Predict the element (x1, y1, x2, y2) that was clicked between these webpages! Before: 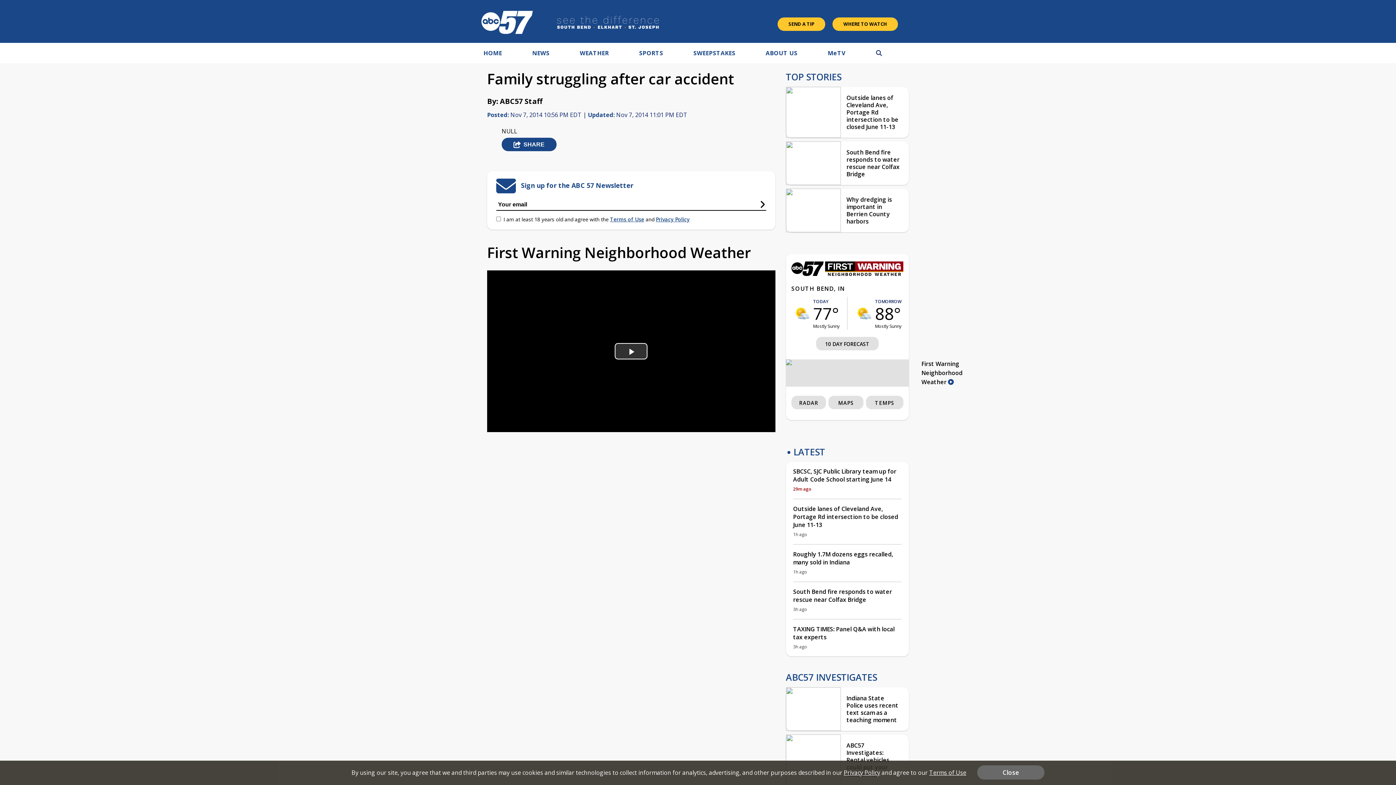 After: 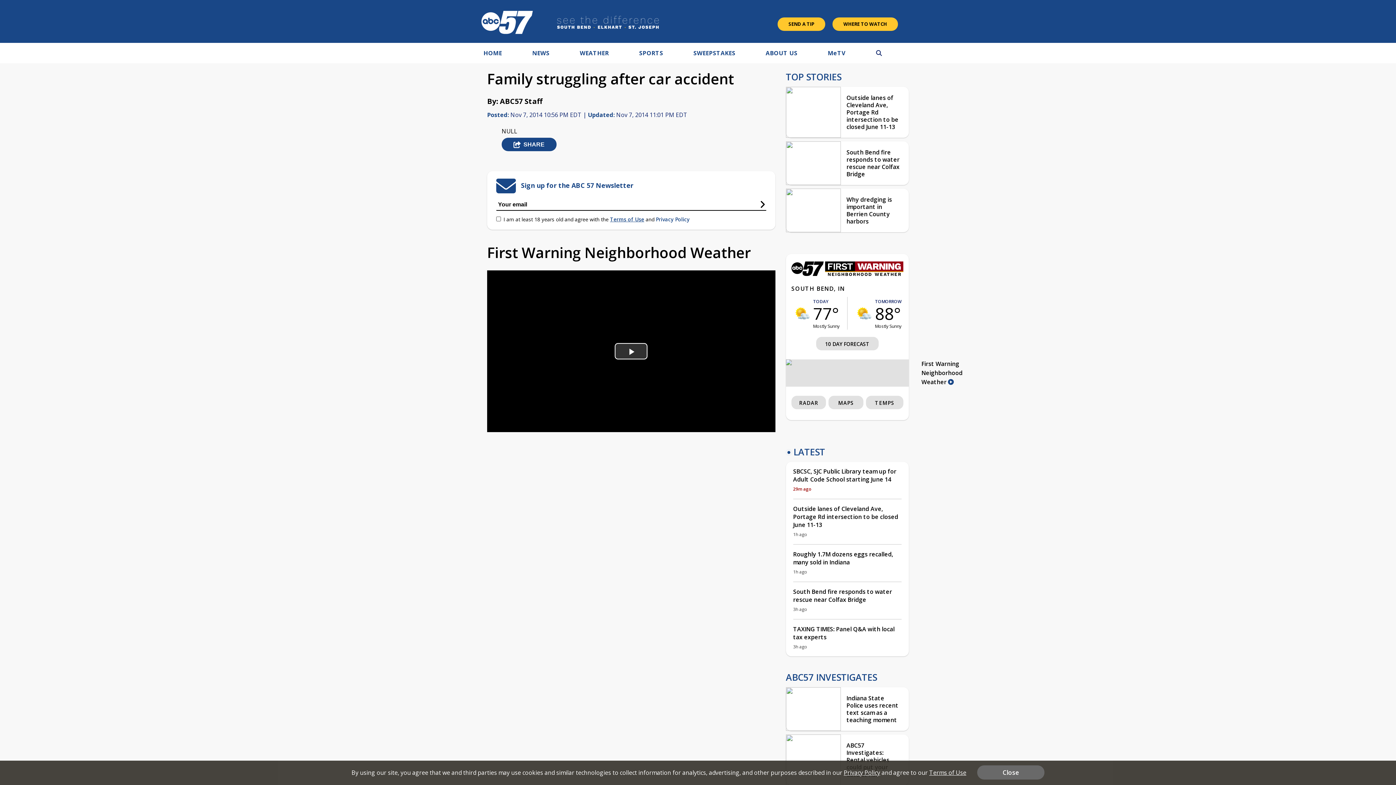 Action: bbox: (656, 216, 689, 223) label: Privacy Policy